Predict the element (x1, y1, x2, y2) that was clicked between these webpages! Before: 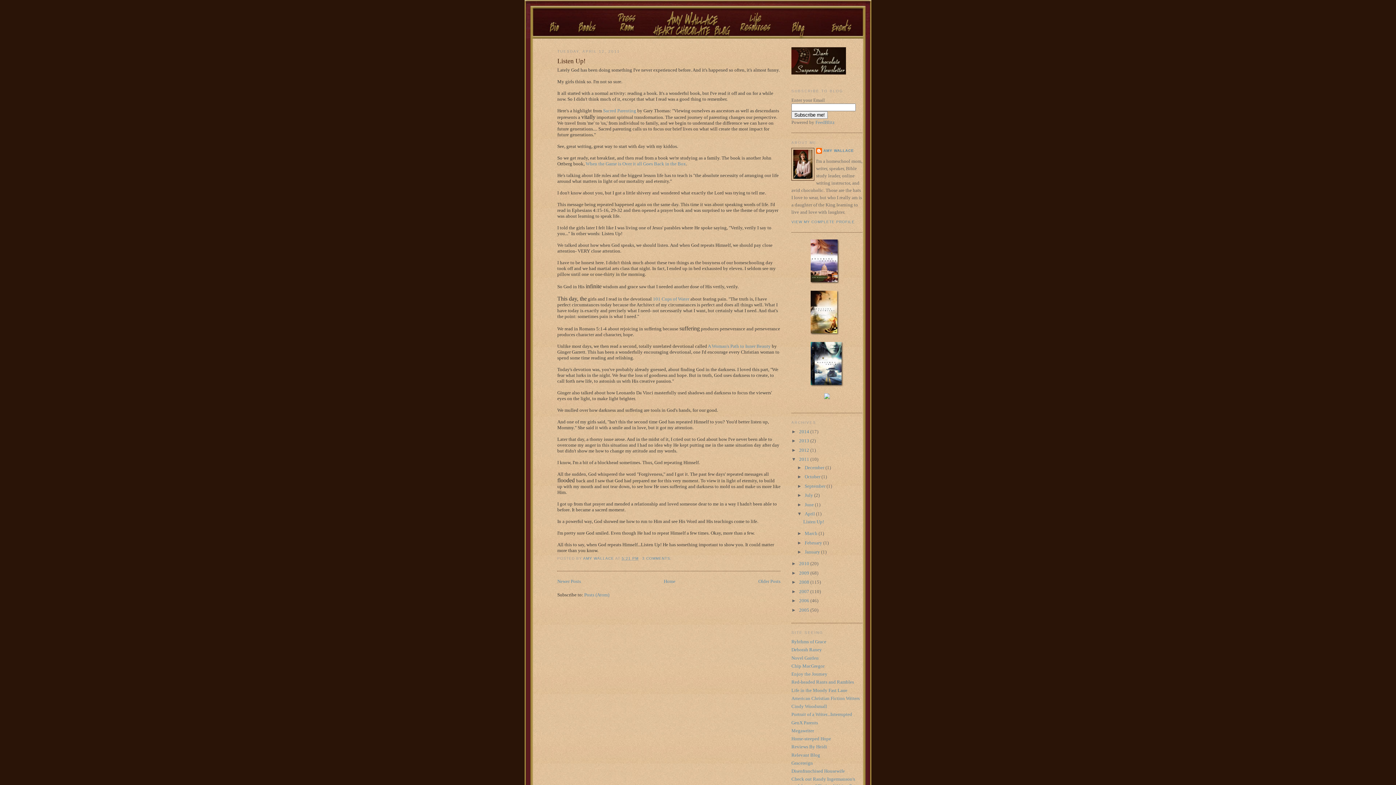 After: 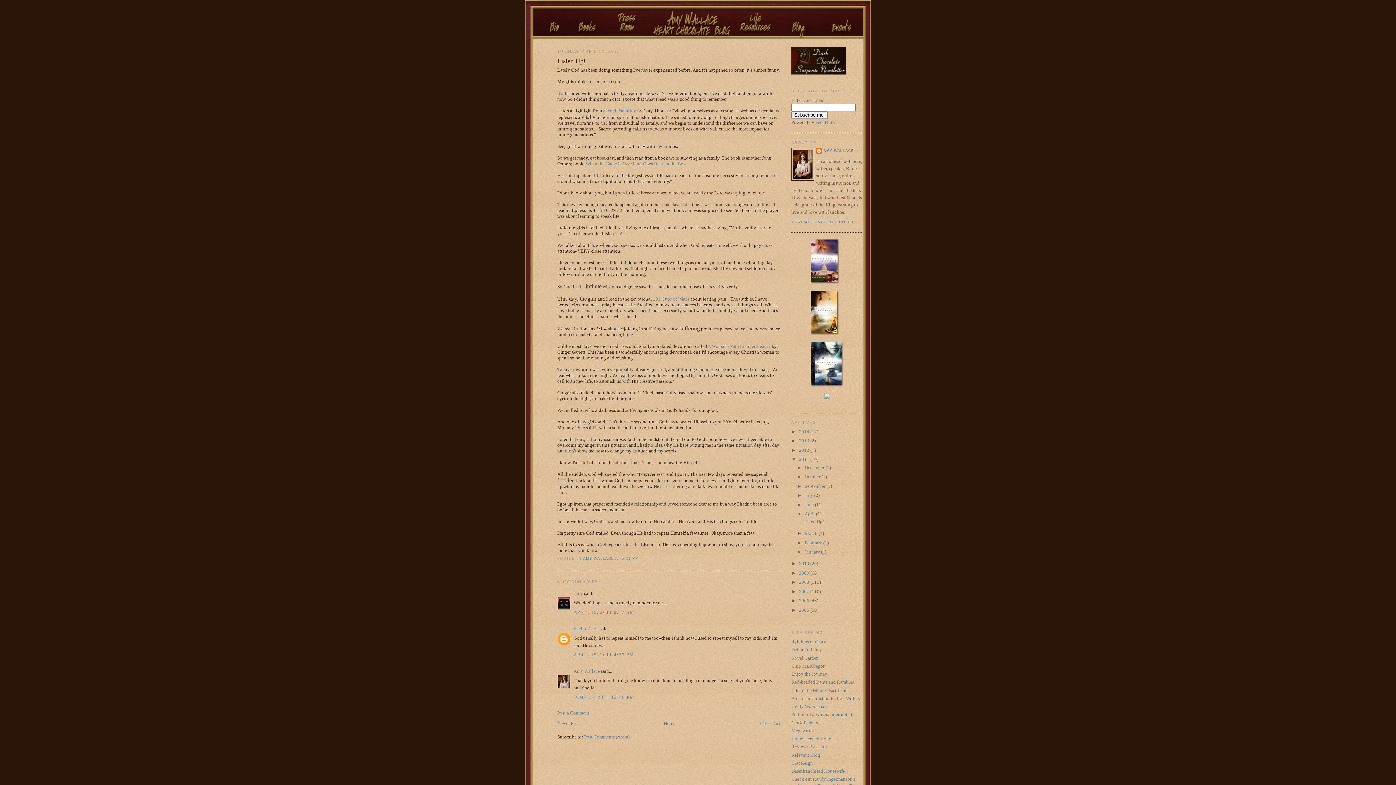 Action: label: Listen Up! bbox: (803, 519, 824, 524)